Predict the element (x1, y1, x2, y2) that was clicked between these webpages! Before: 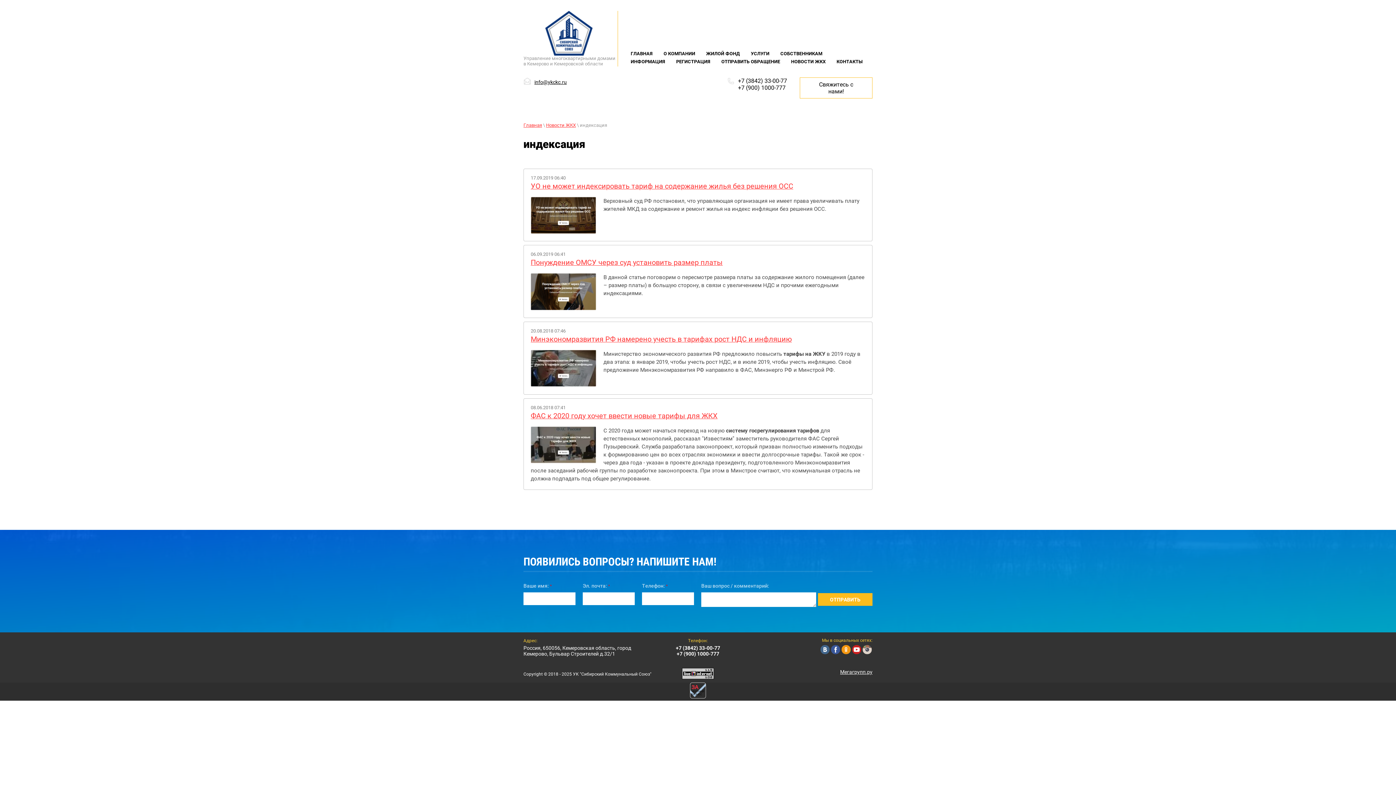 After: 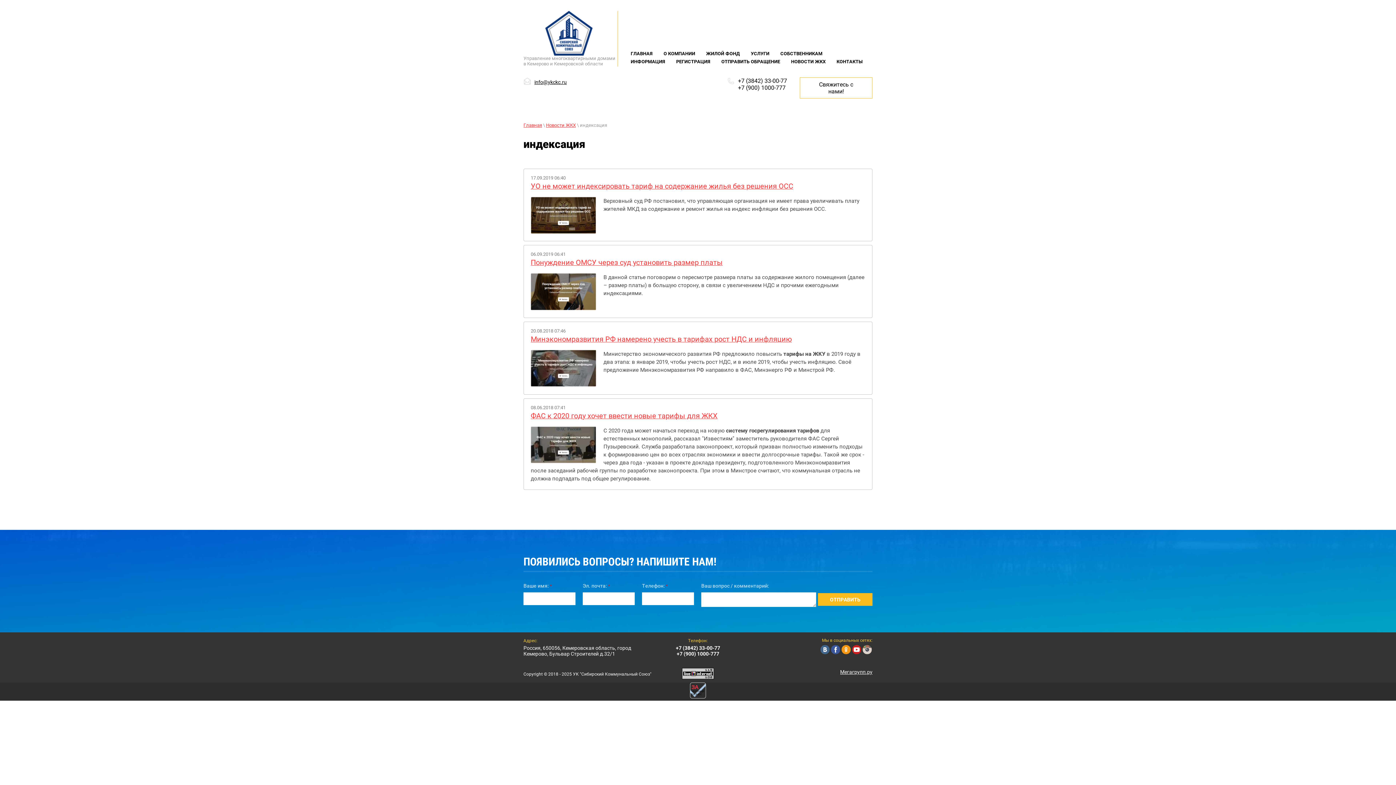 Action: bbox: (852, 645, 861, 654)